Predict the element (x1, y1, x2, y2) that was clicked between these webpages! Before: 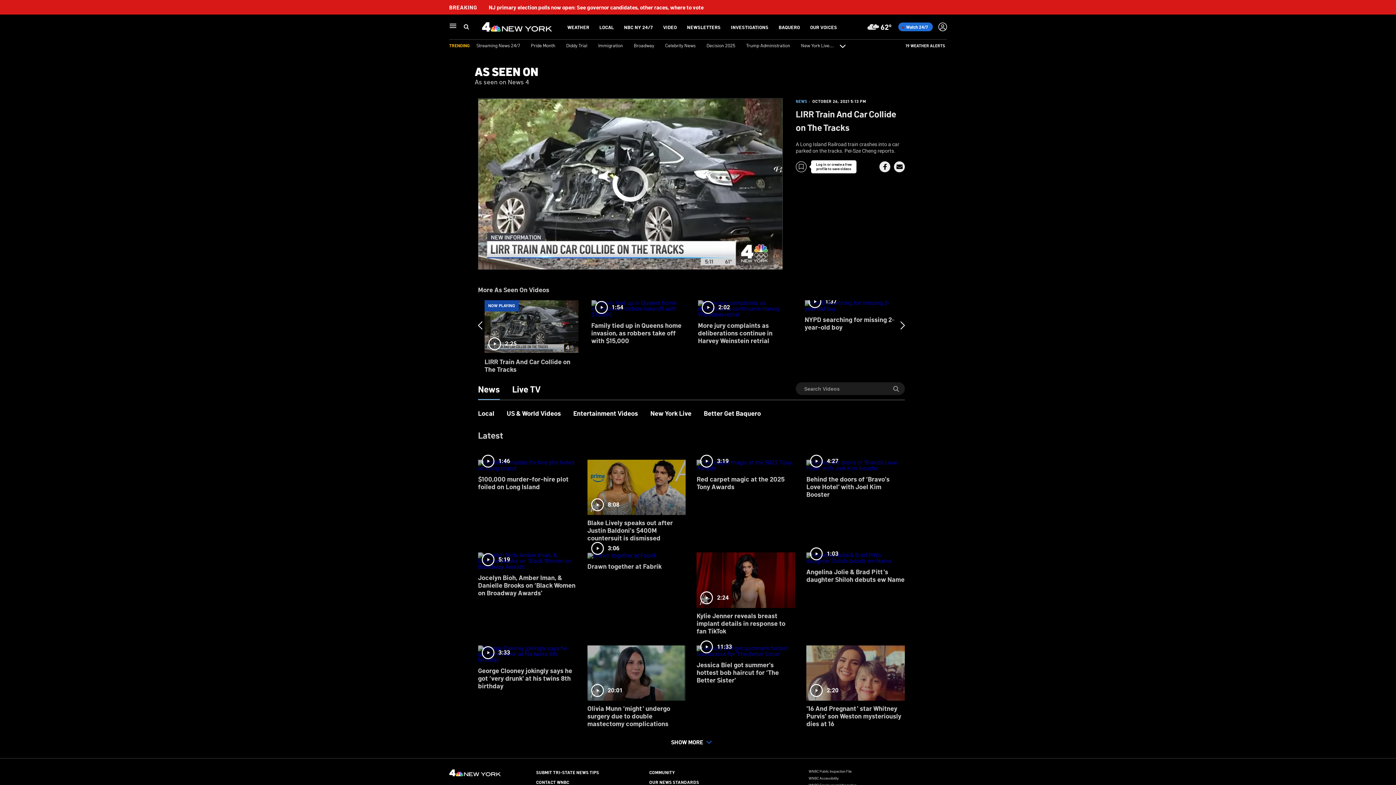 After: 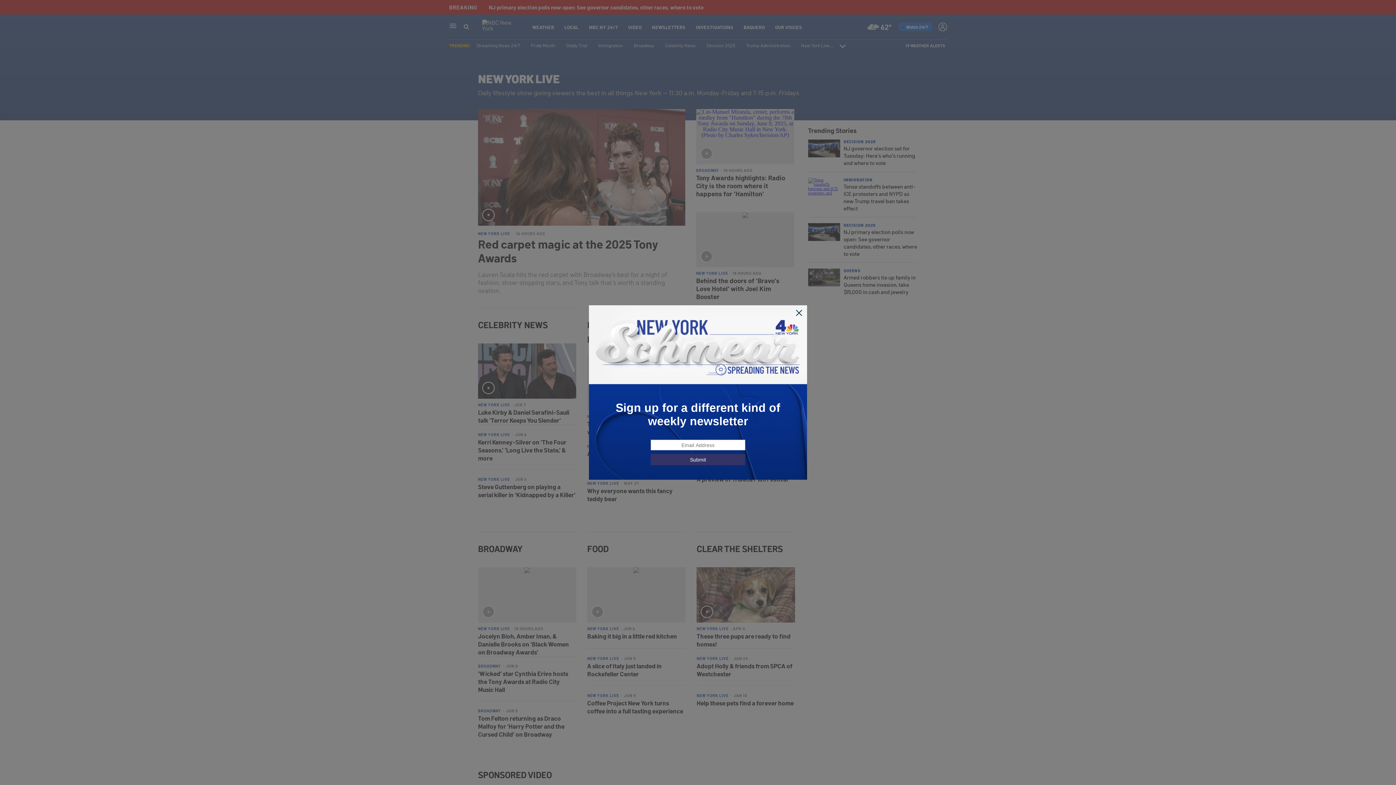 Action: label: New York Live bbox: (801, 41, 834, 48)